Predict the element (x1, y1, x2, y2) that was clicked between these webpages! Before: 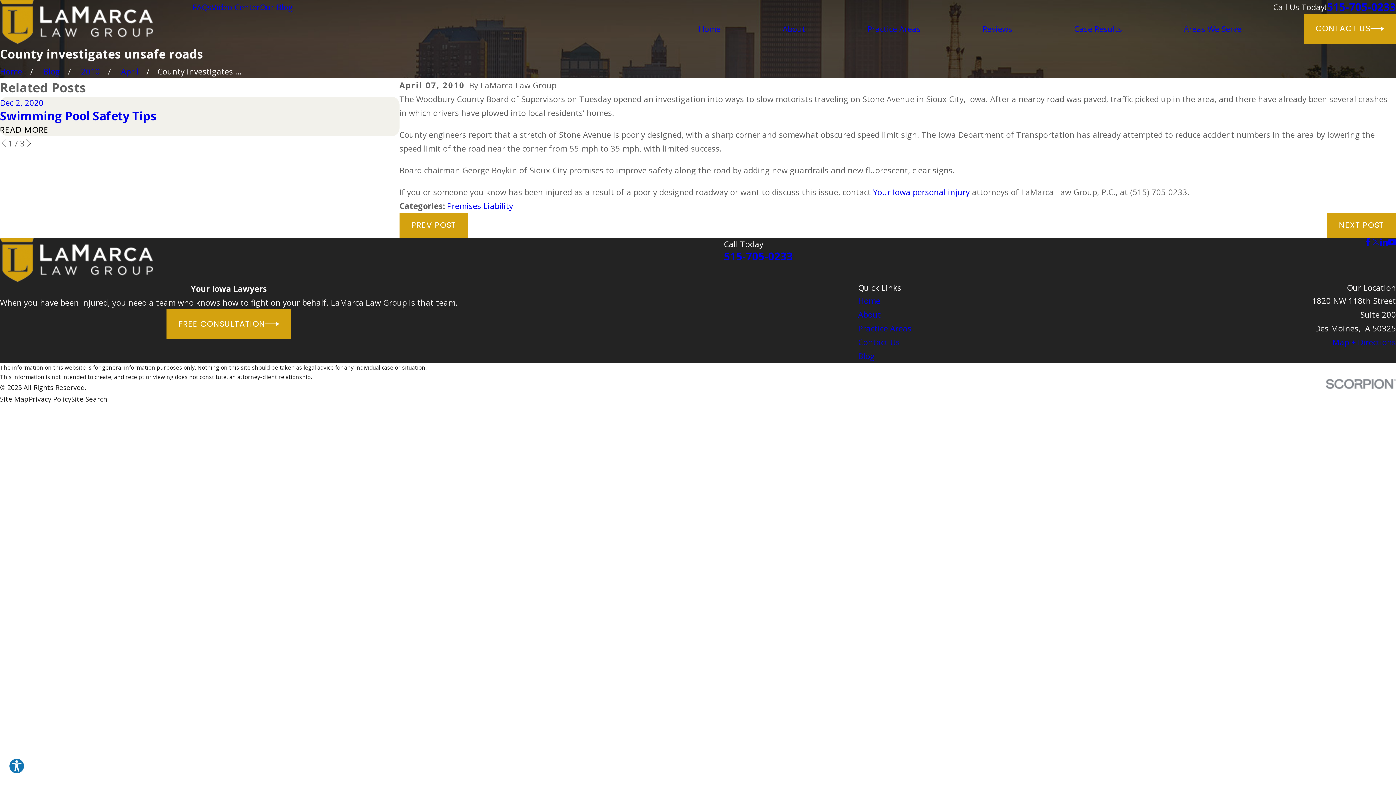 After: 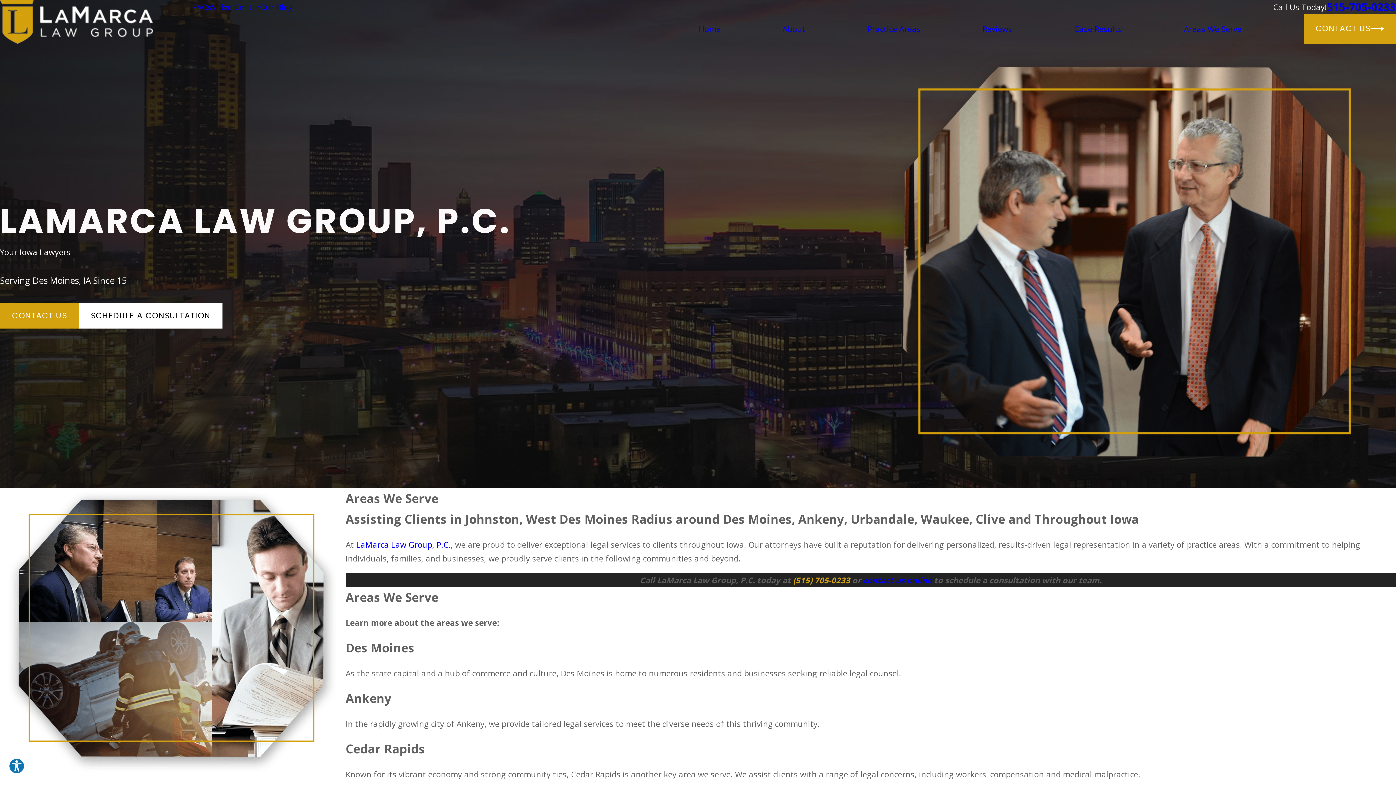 Action: label: Areas We Serve bbox: (1184, 13, 1242, 43)